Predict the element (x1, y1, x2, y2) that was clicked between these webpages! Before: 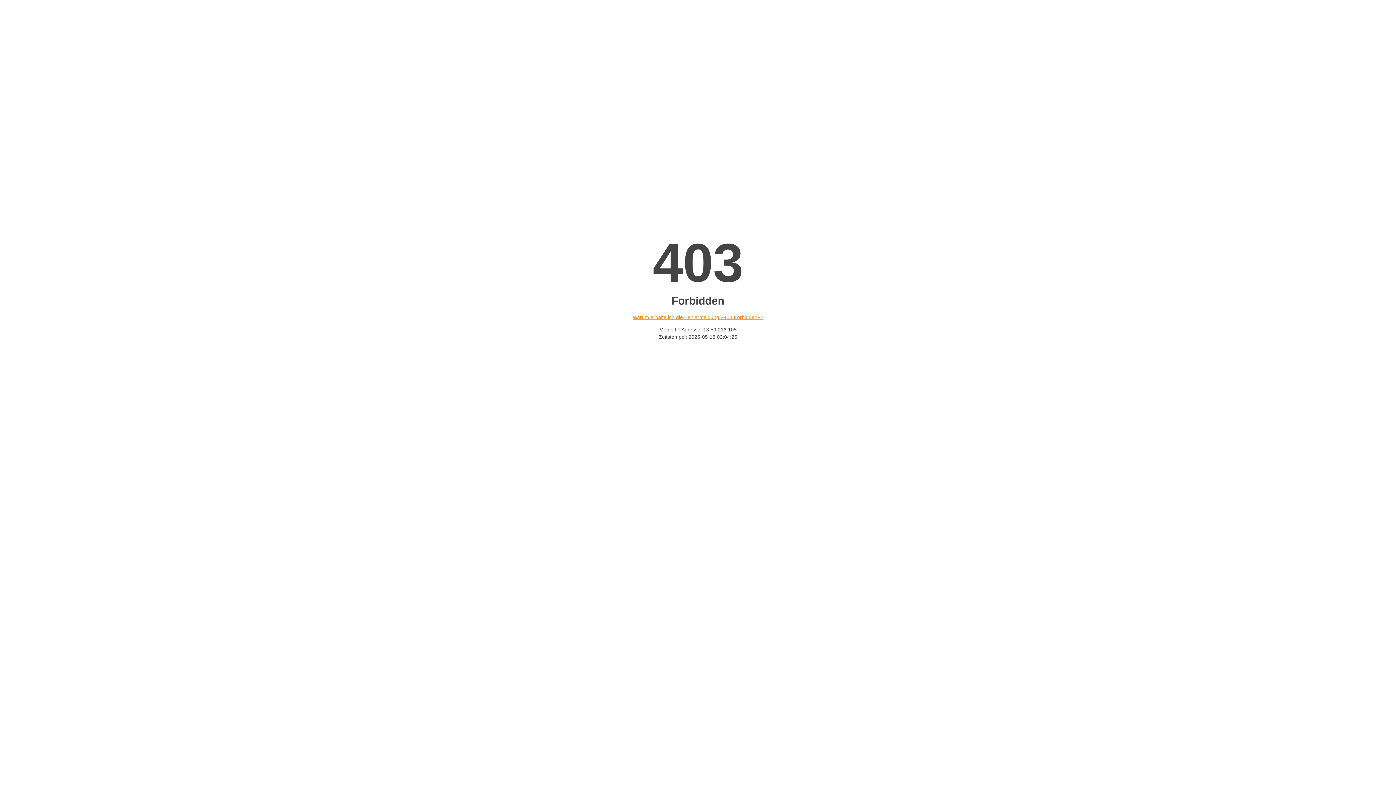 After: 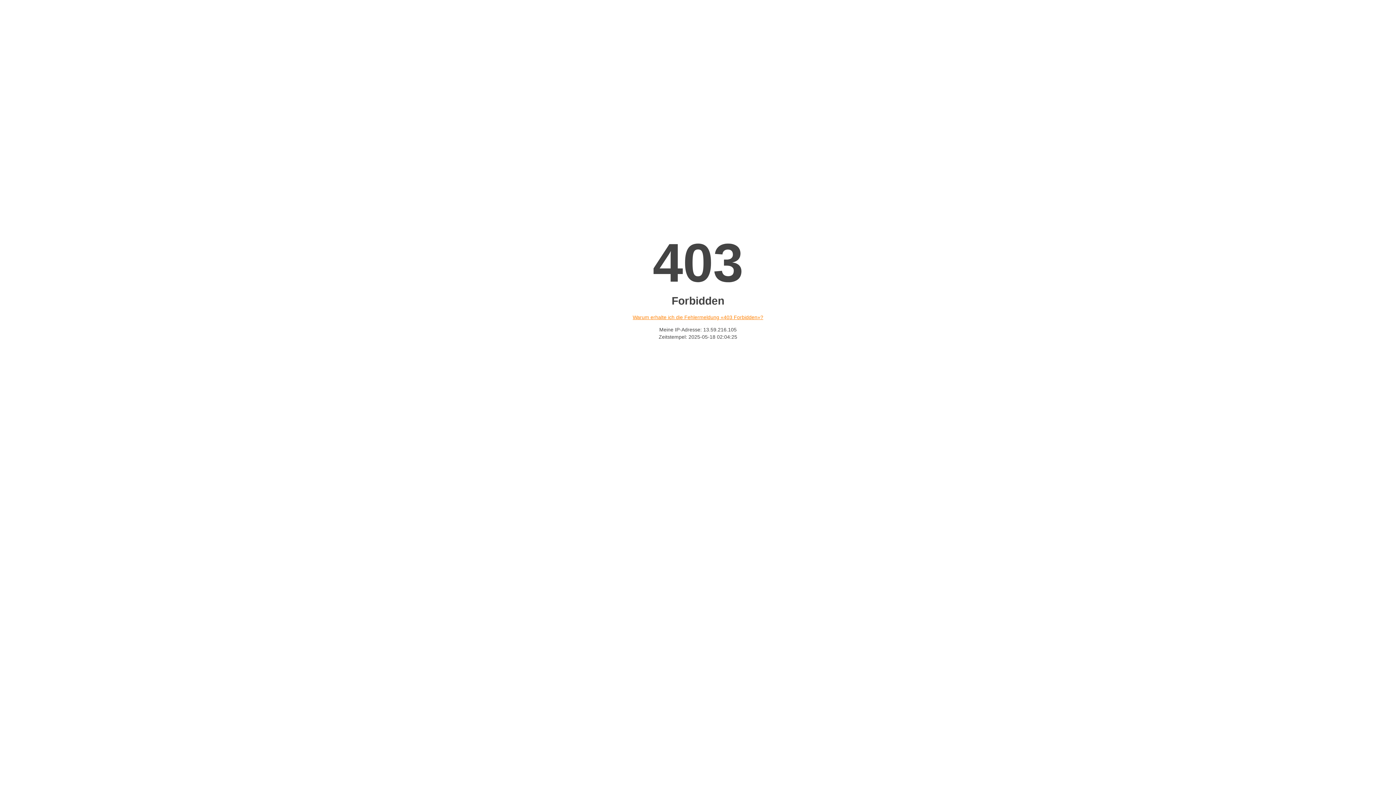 Action: label: Warum erhalte ich die Fehlermeldung «403 Forbidden»? bbox: (632, 314, 763, 320)